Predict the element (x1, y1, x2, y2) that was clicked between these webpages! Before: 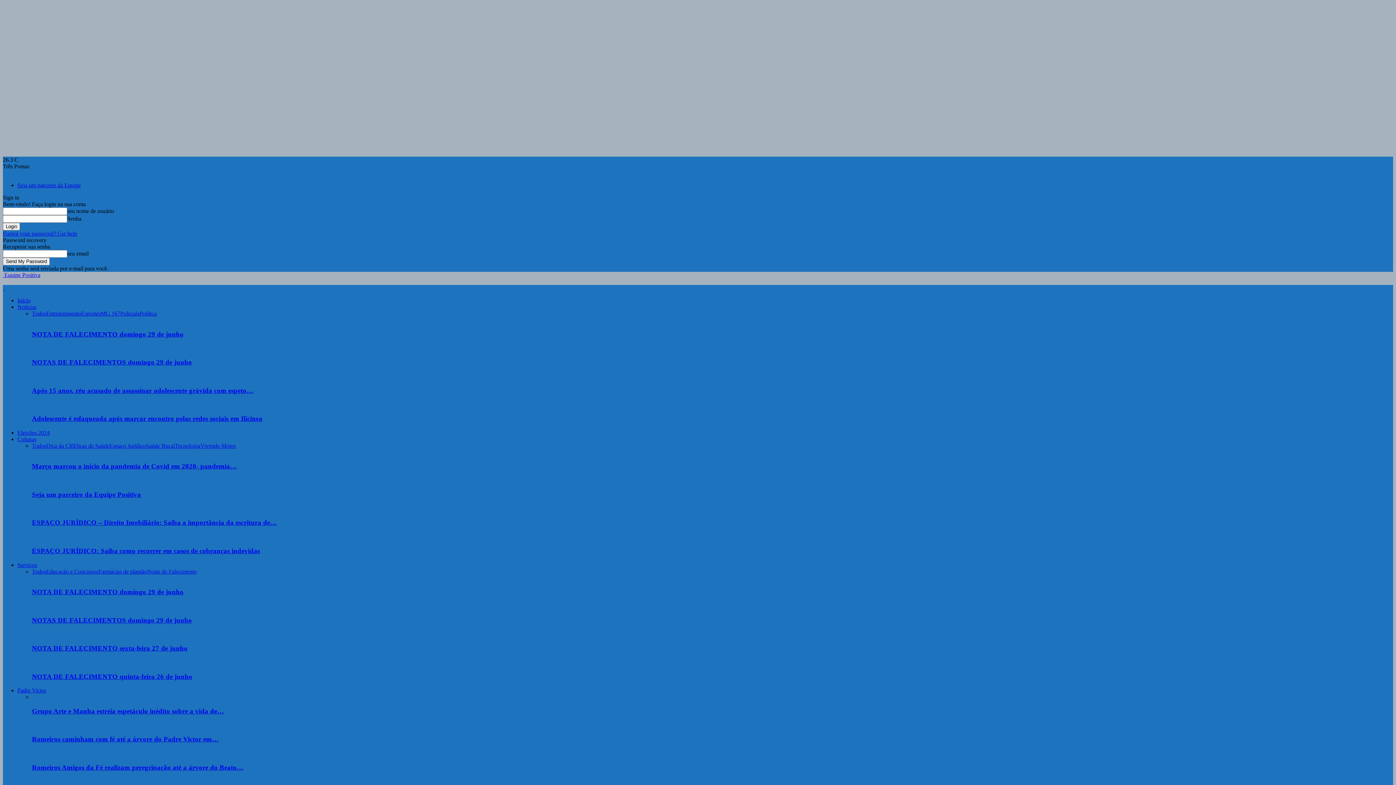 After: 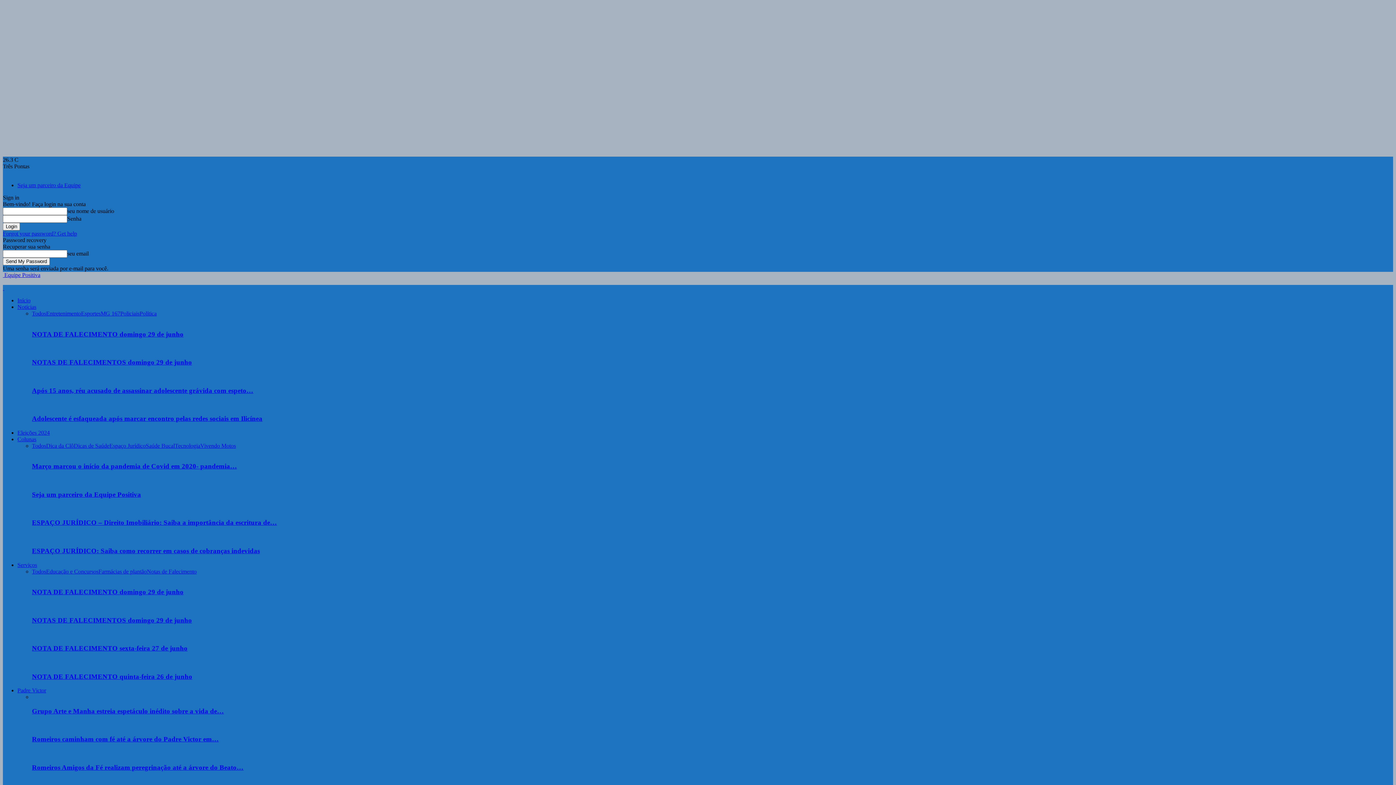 Action: bbox: (32, 547, 260, 554) label: ESPAÇO JURÍDICO: Saiba como recorrer em casos de cobranças indevidas